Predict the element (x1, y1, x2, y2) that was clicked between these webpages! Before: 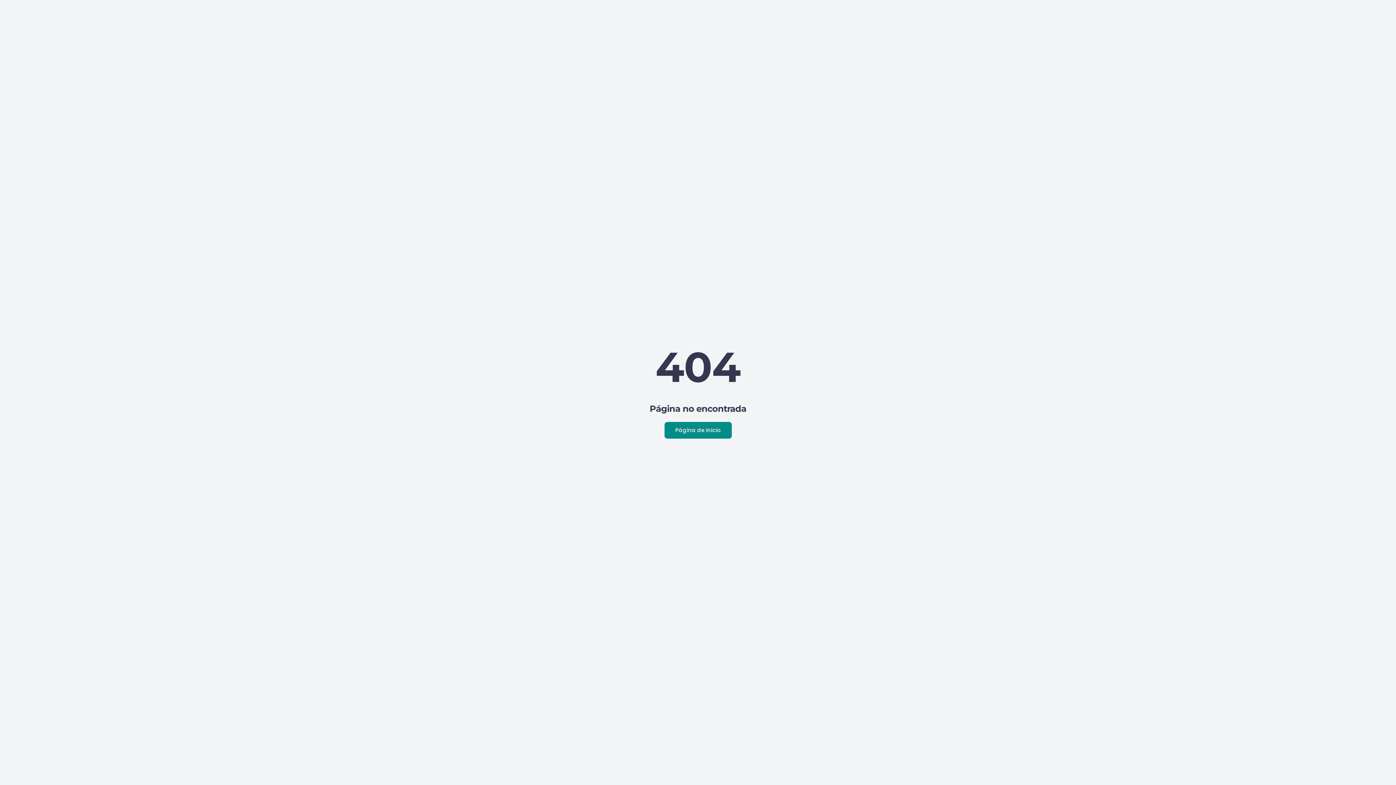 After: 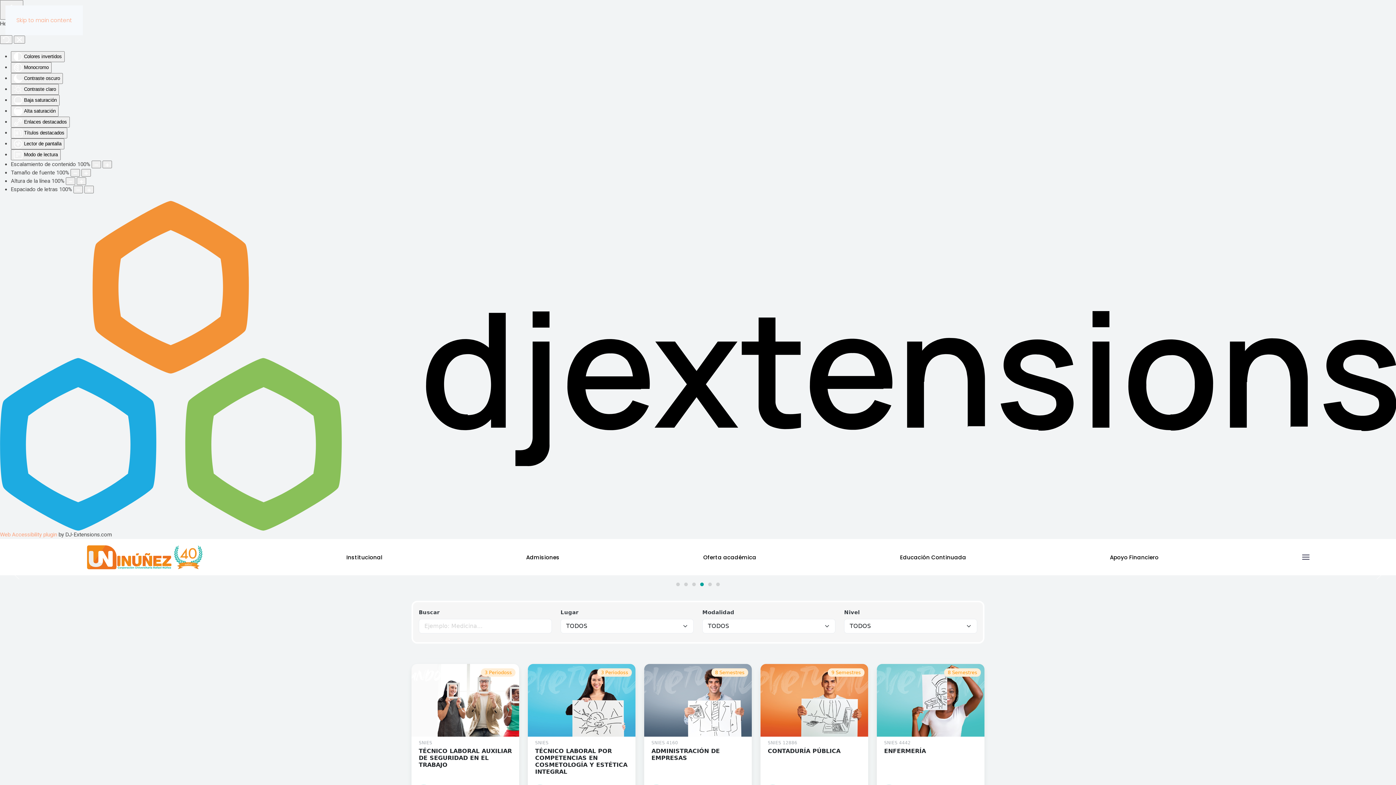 Action: bbox: (664, 422, 731, 438) label: Página de inicio